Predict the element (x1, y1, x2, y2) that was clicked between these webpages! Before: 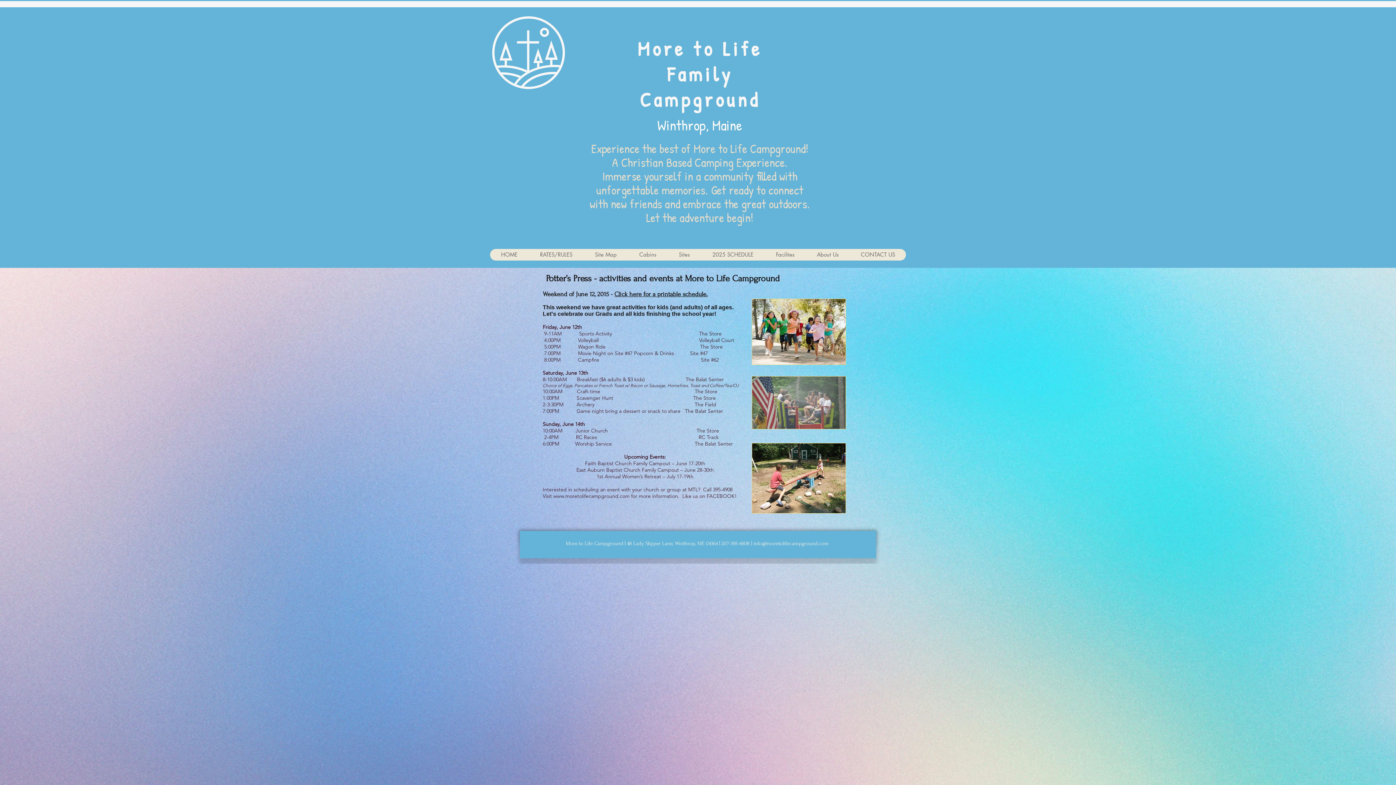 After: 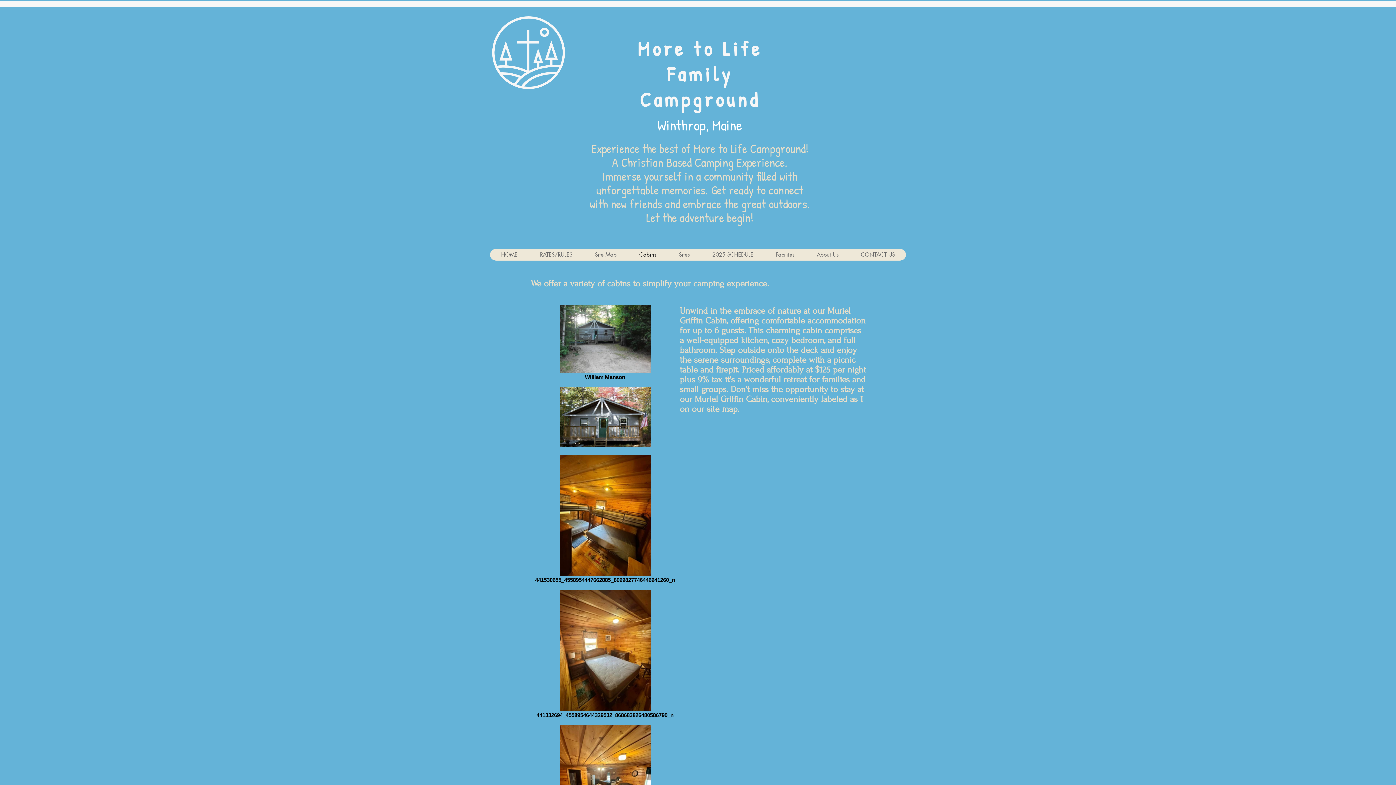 Action: label: Cabins bbox: (628, 249, 667, 260)